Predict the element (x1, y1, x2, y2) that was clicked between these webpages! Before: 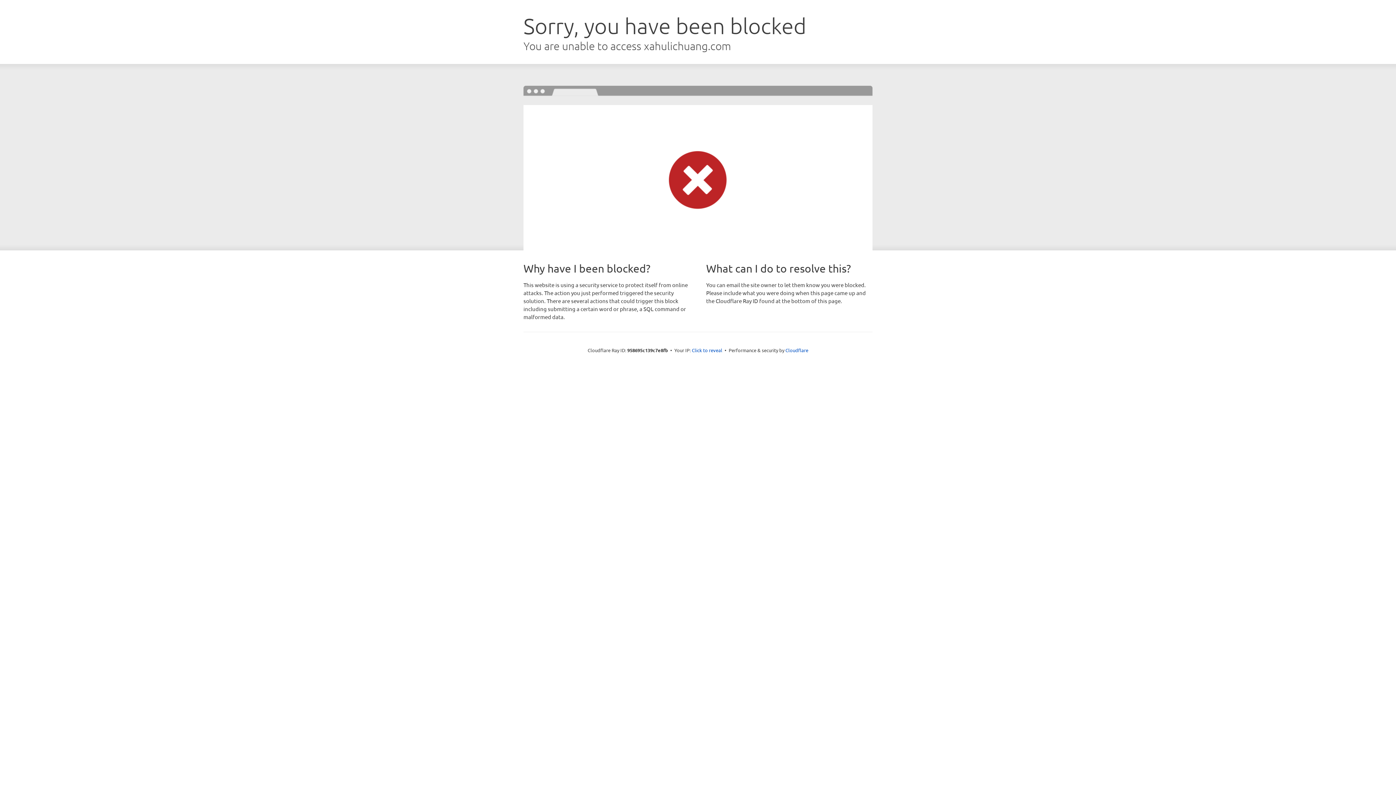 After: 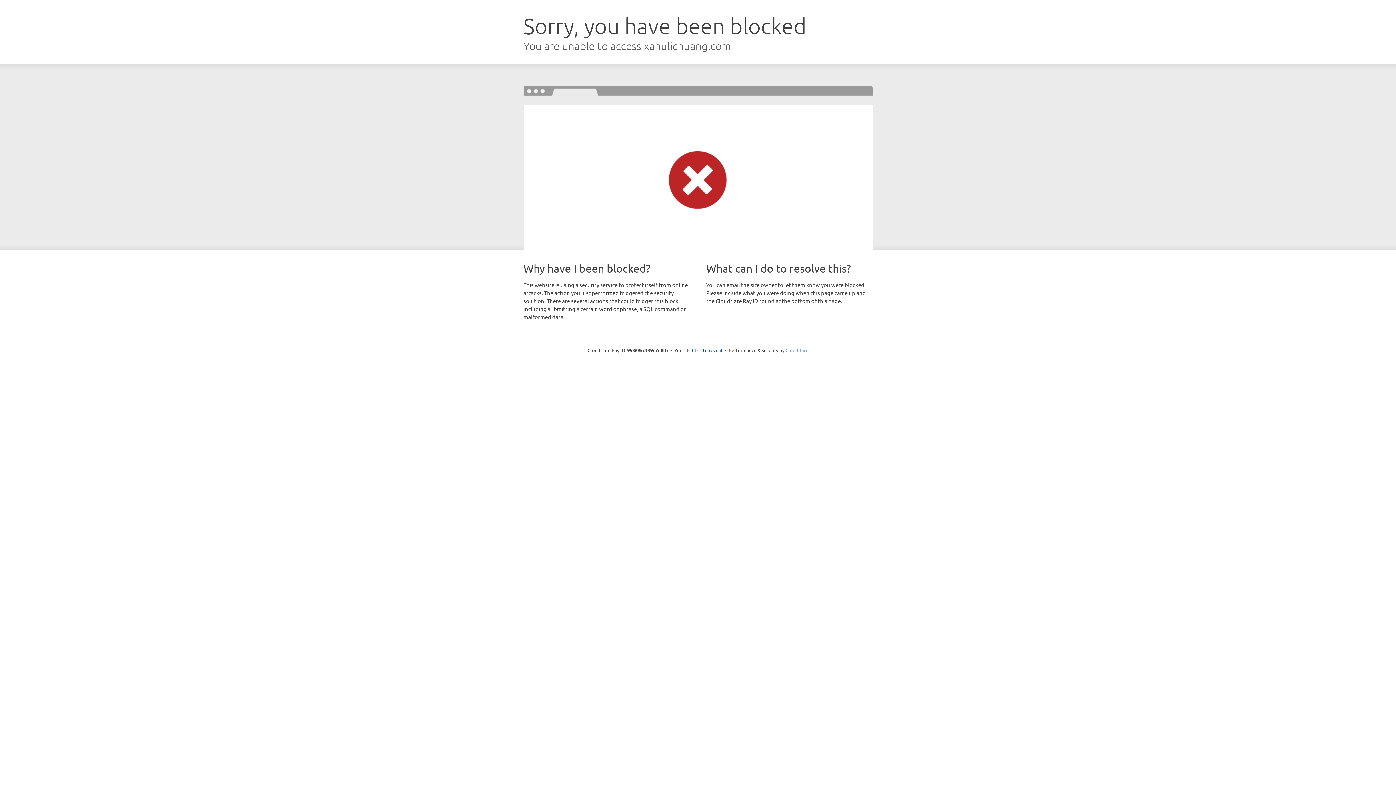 Action: bbox: (785, 347, 808, 353) label: Cloudflare